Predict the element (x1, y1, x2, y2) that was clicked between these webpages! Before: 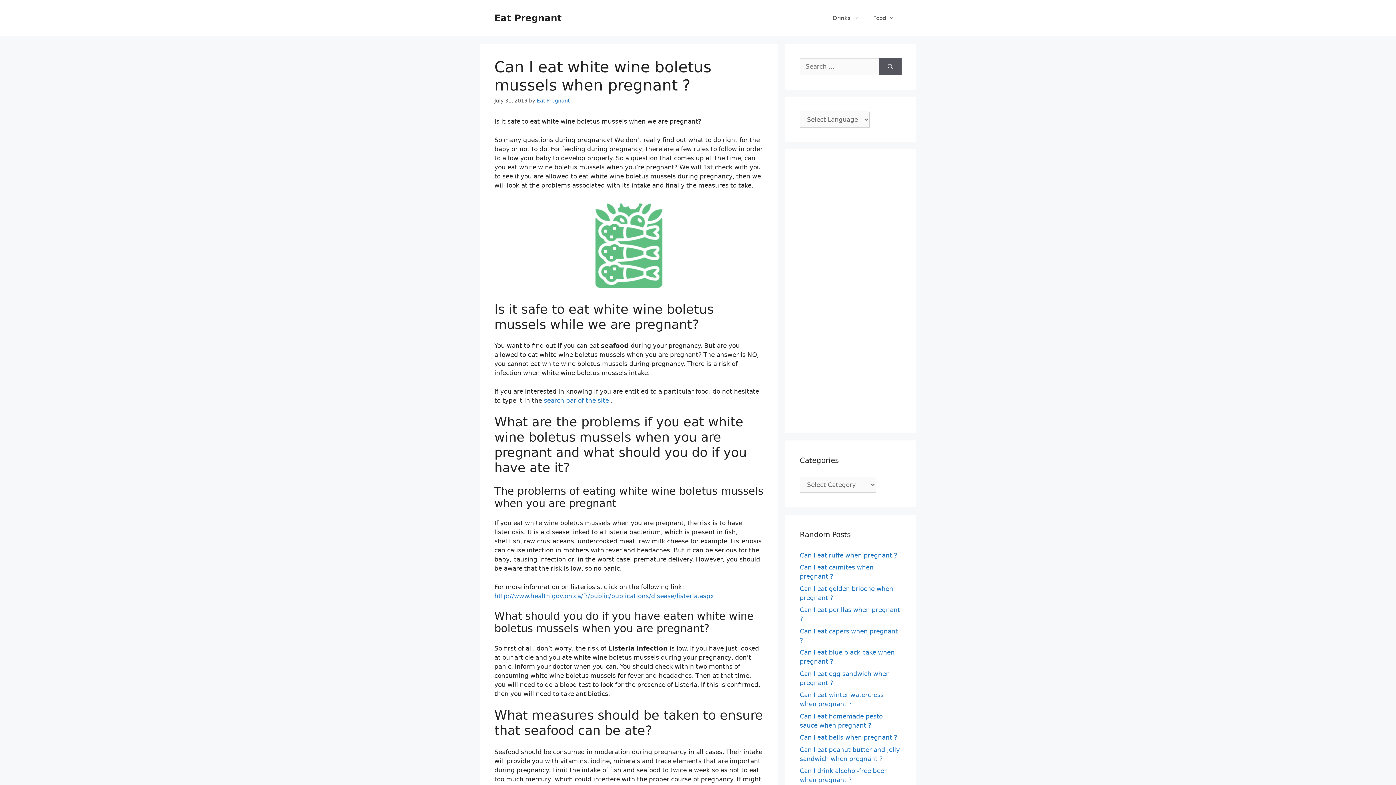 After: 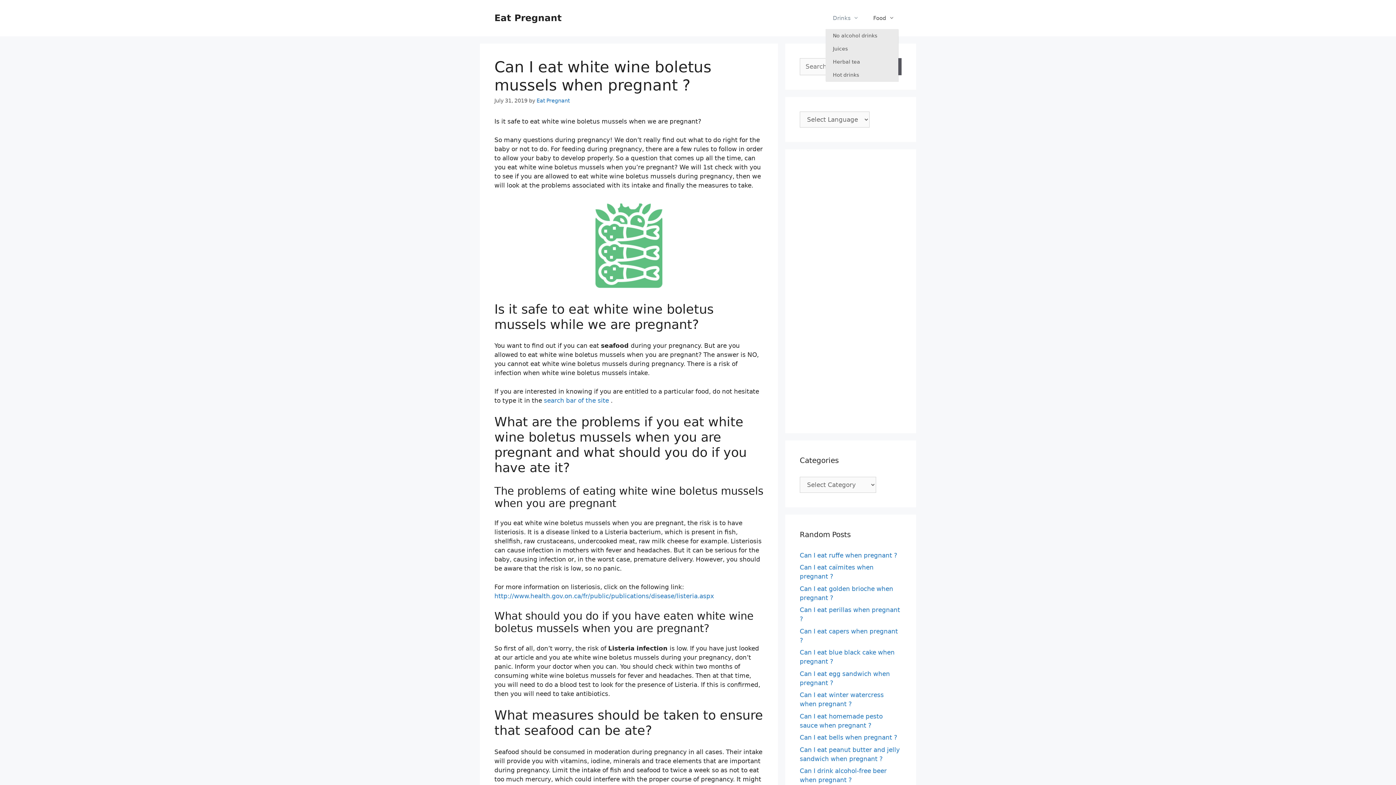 Action: label: Drinks bbox: (825, 7, 866, 29)